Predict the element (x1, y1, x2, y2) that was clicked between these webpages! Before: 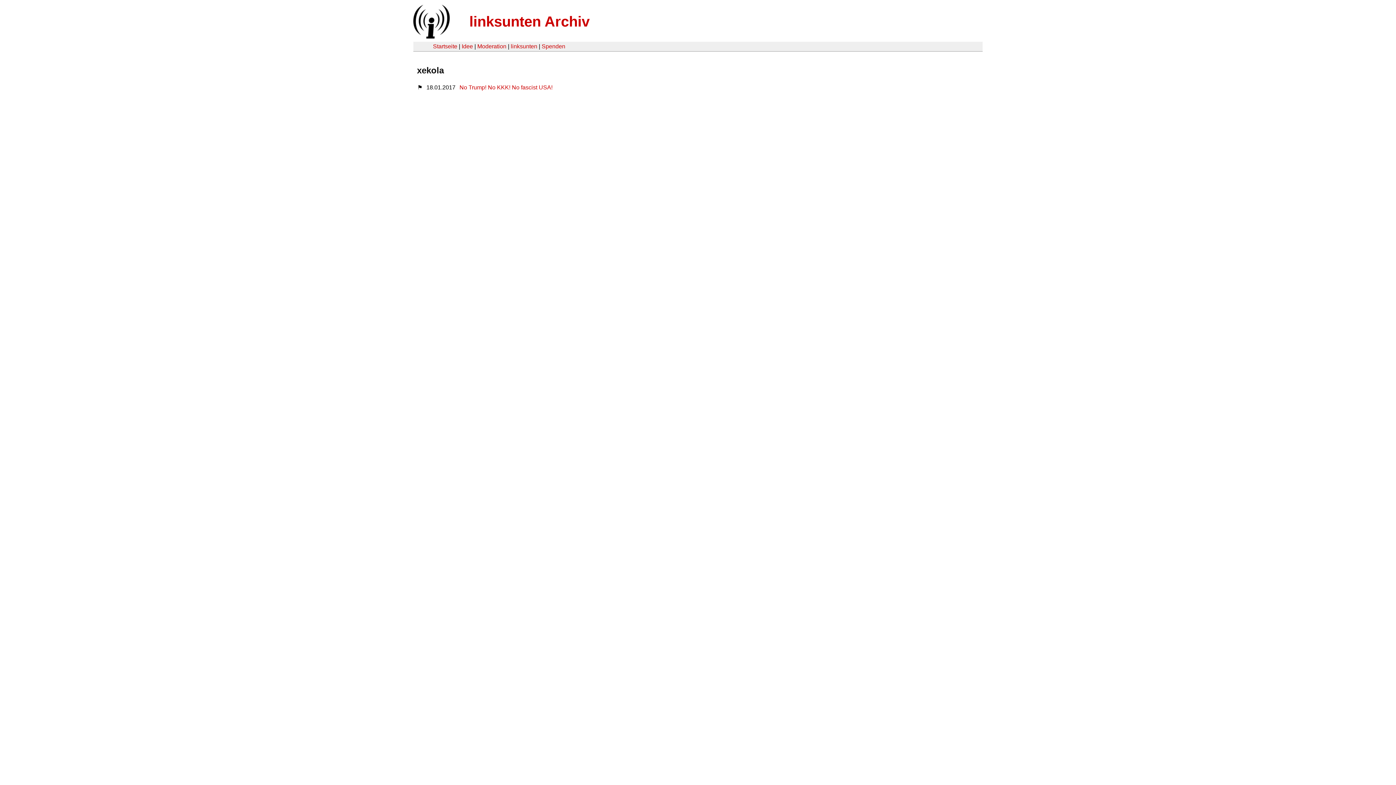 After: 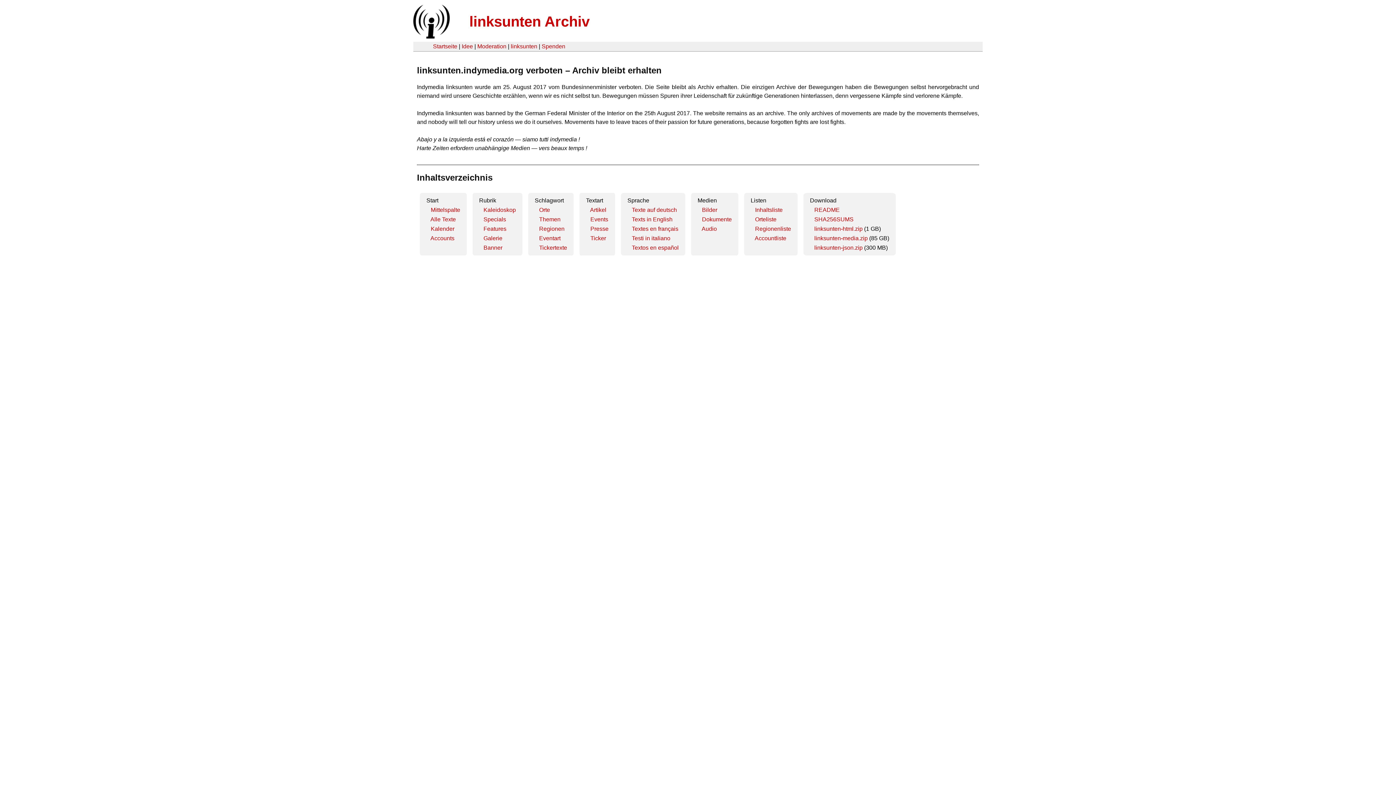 Action: bbox: (407, 33, 454, 39)